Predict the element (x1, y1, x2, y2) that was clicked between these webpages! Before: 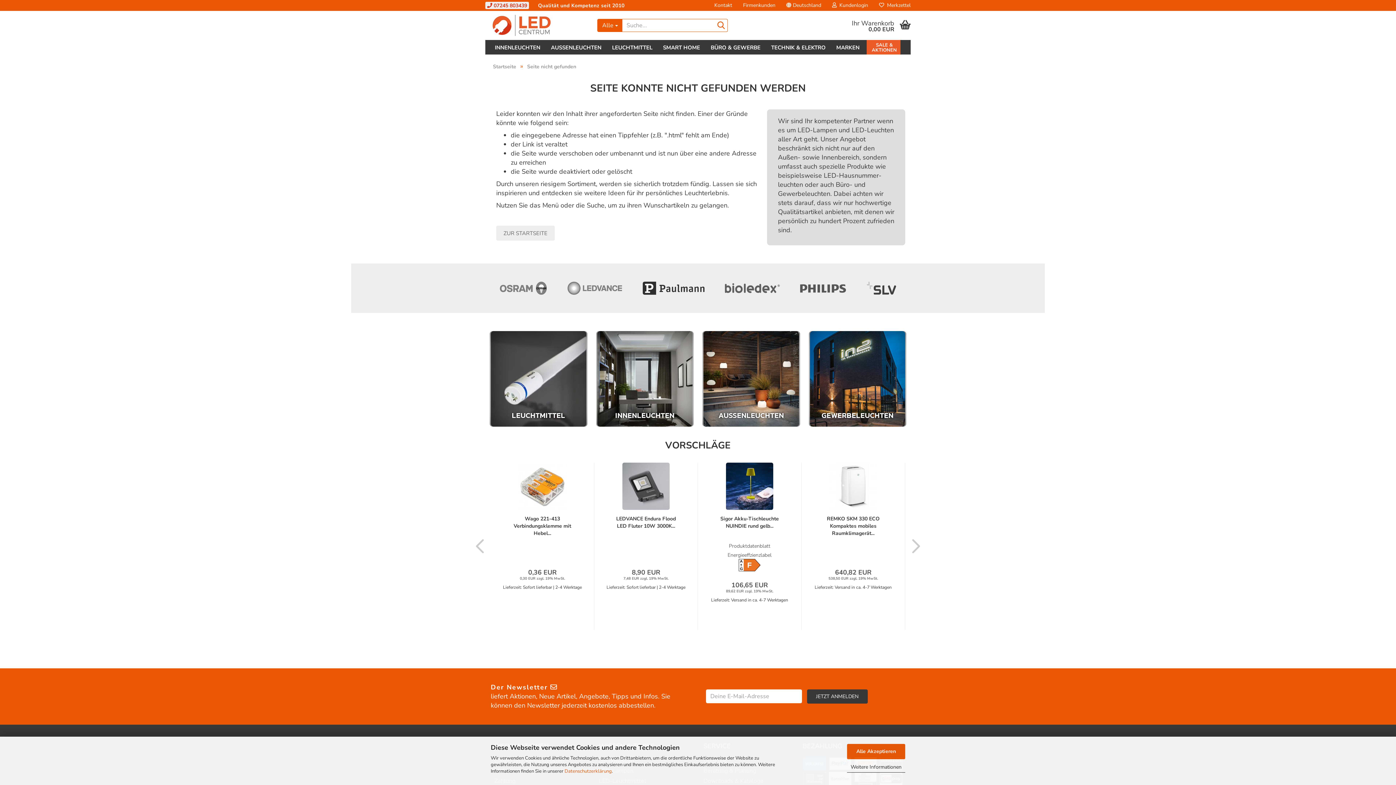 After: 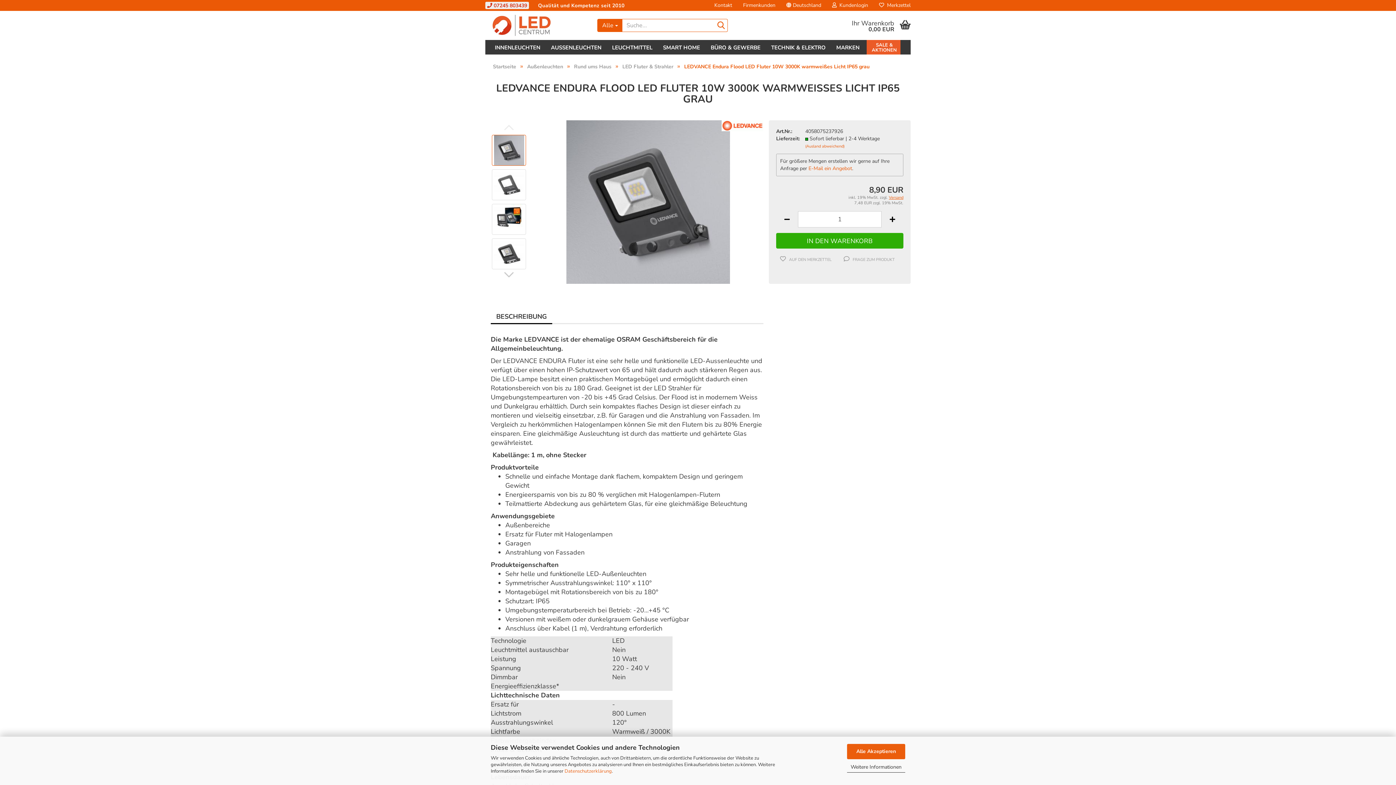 Action: bbox: (610, 515, 681, 530) label: LEDVANCE Endura Flood LED Fluter 10W 3000K...